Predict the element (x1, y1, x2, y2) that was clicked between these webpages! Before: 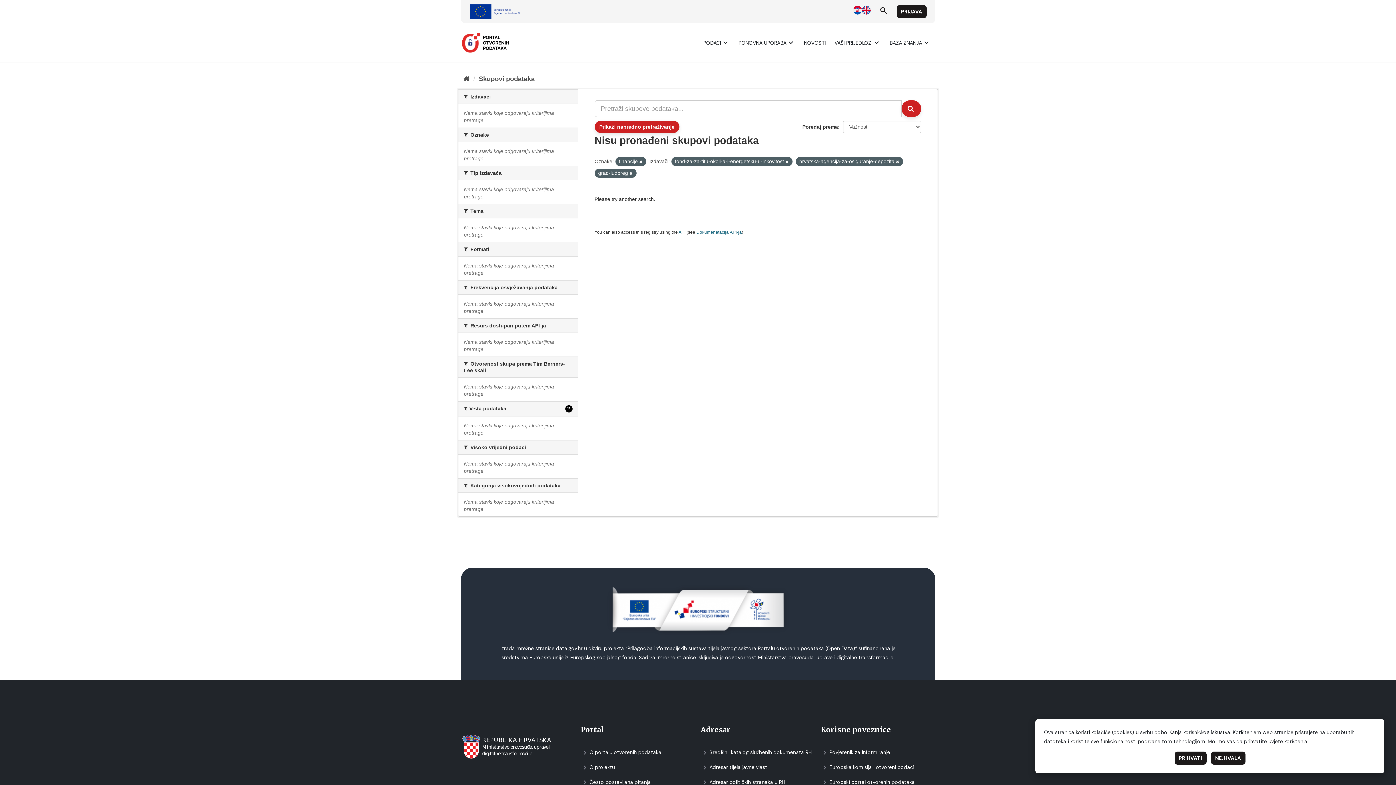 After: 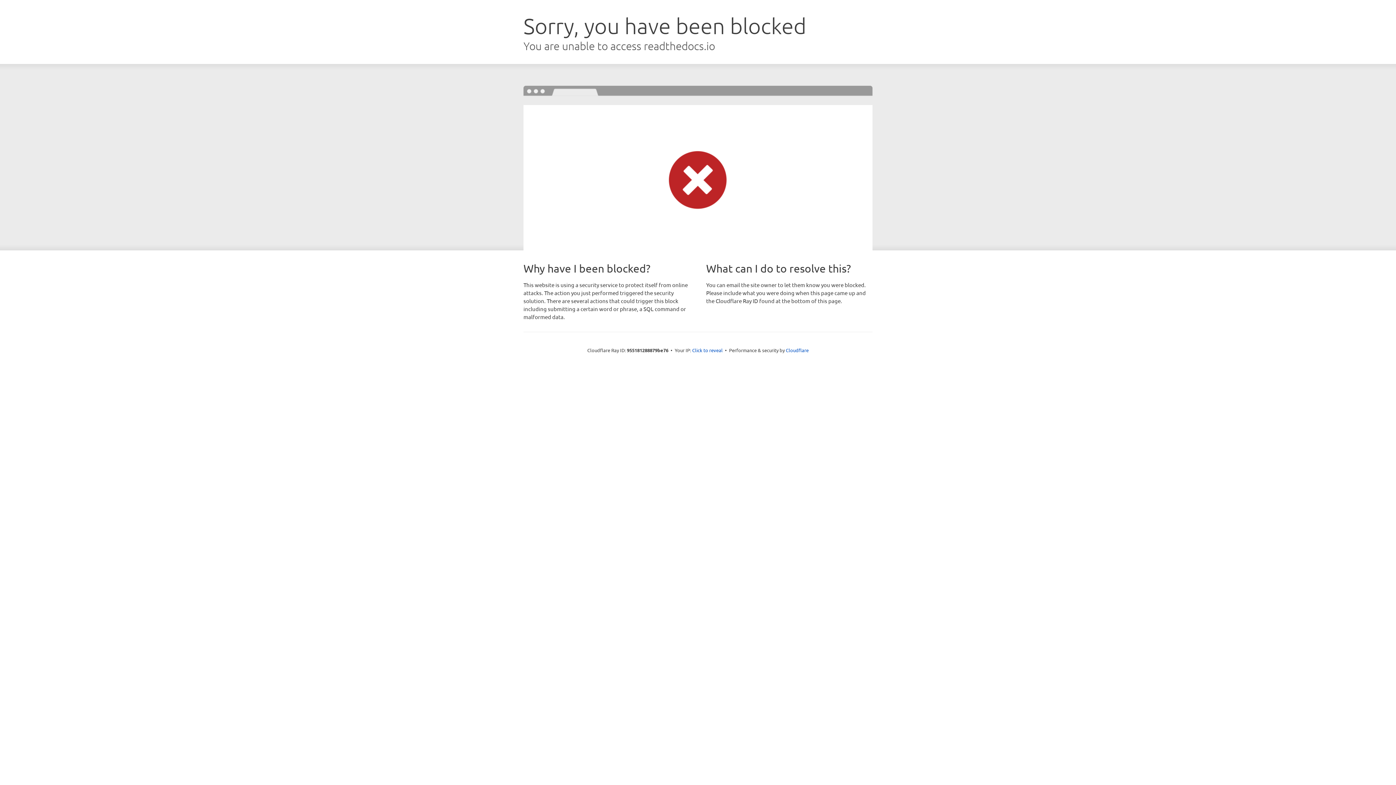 Action: label: Dokumenаtаcijа API-jа bbox: (696, 229, 742, 234)